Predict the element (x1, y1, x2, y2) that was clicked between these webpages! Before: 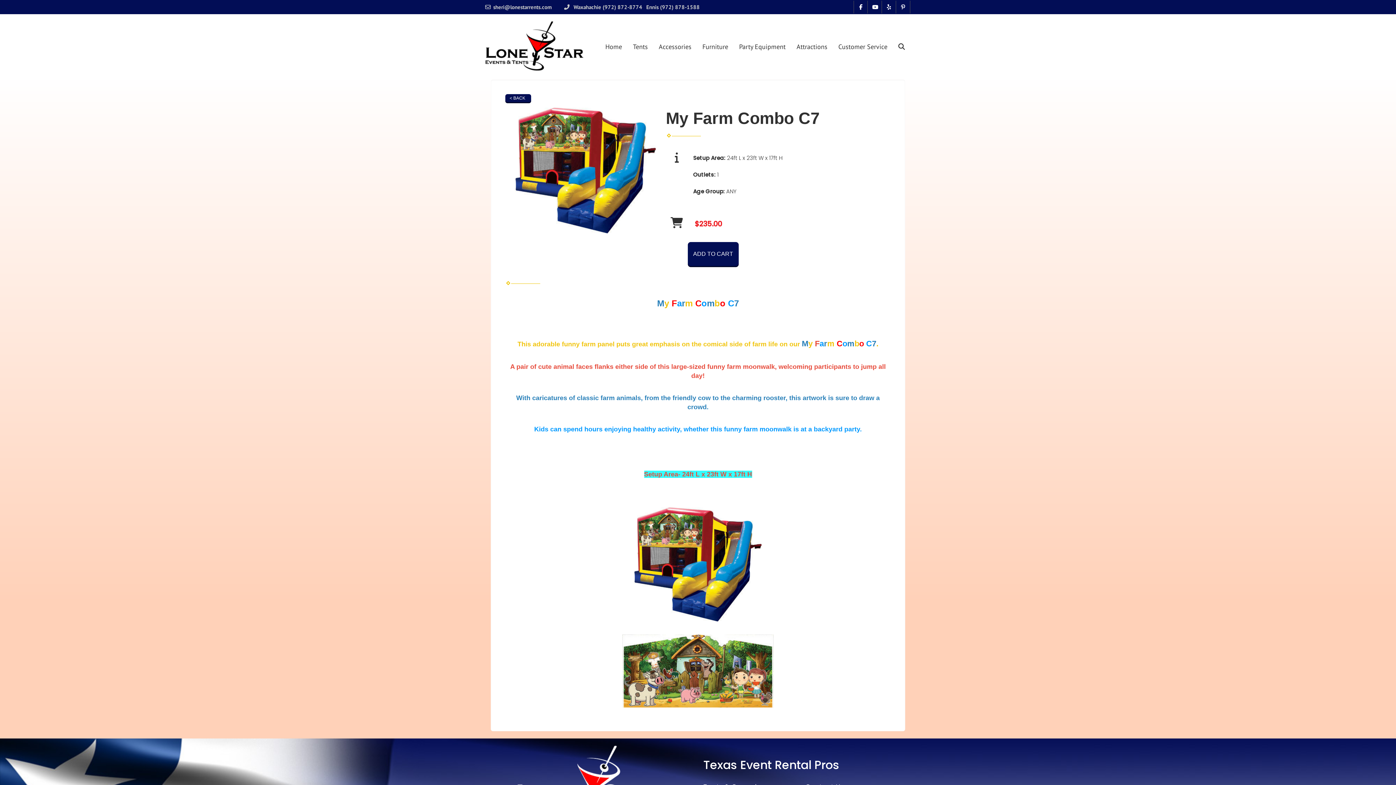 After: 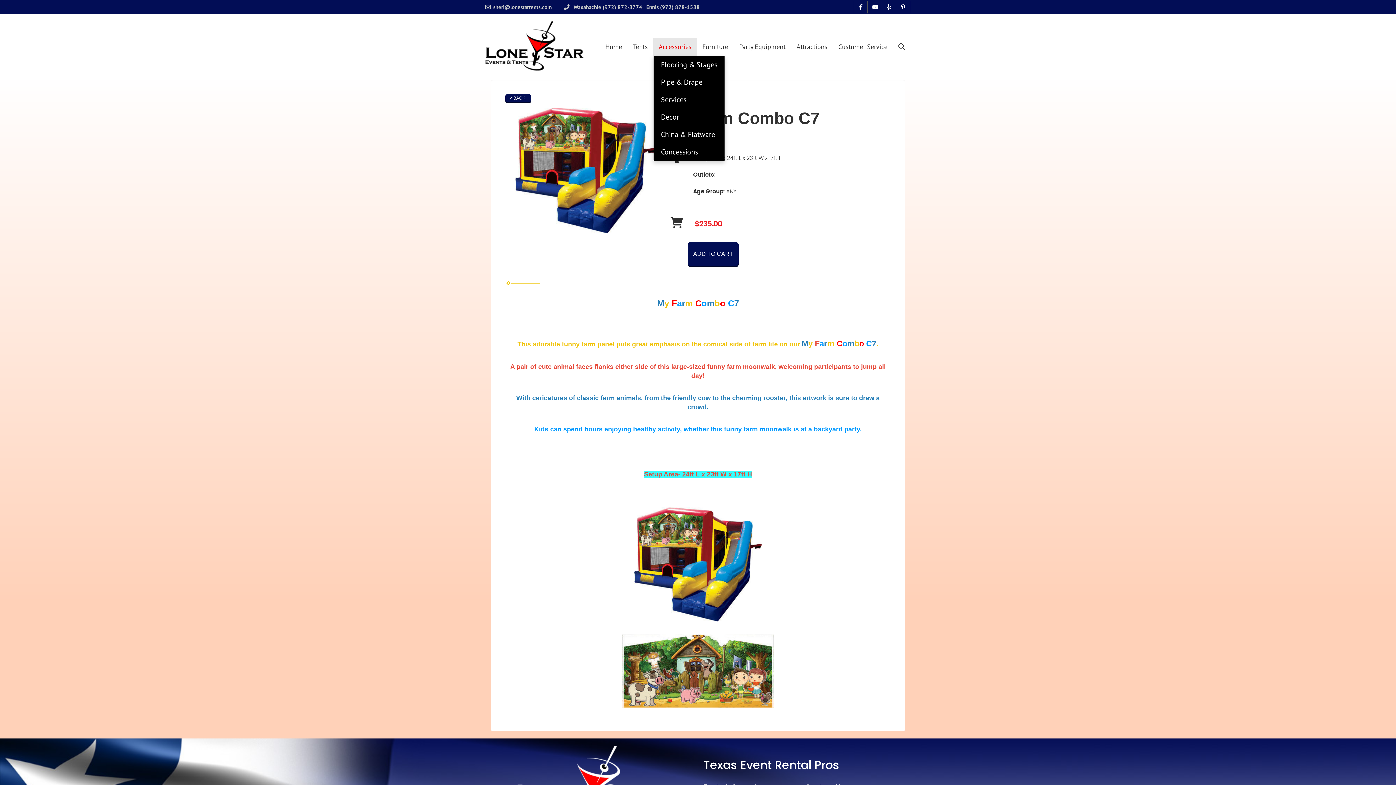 Action: bbox: (653, 37, 697, 56) label: Accessories